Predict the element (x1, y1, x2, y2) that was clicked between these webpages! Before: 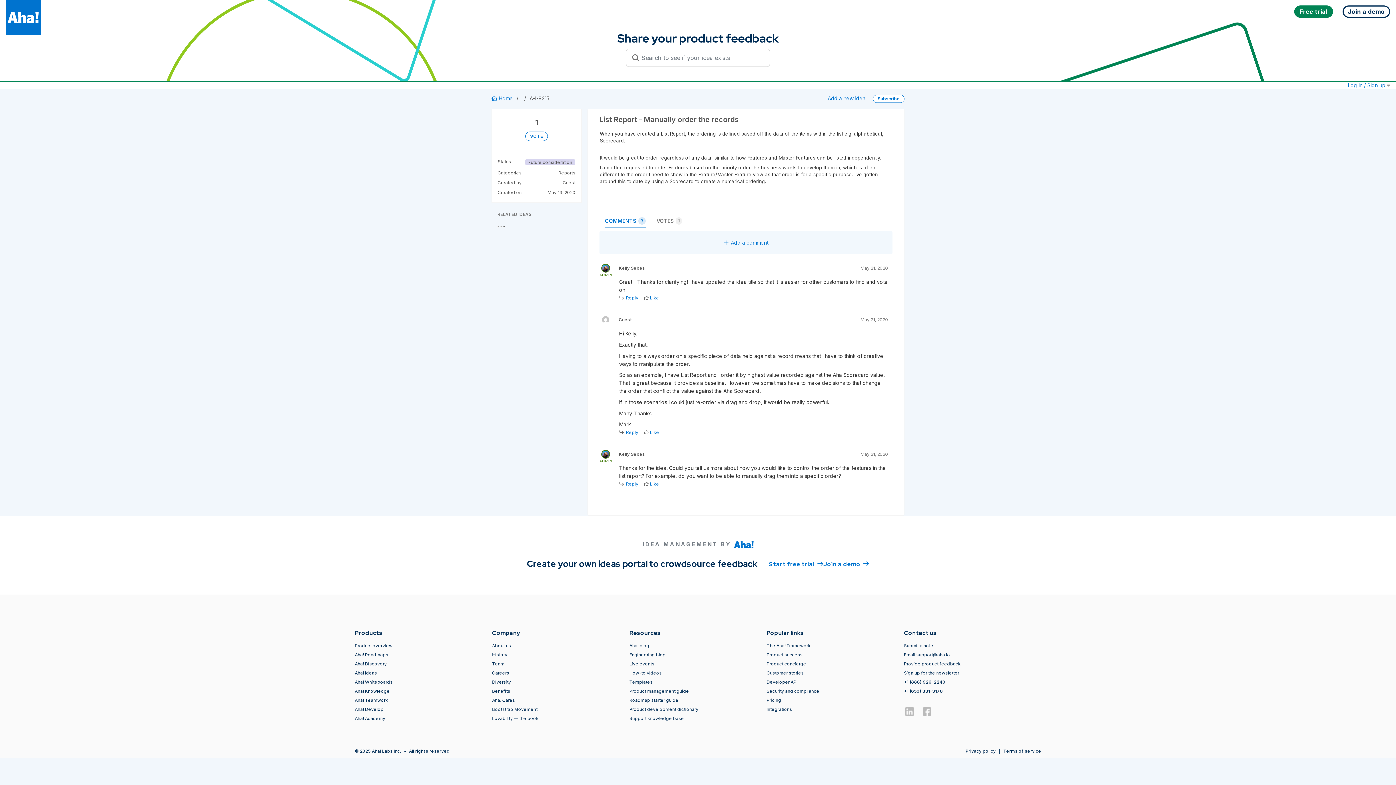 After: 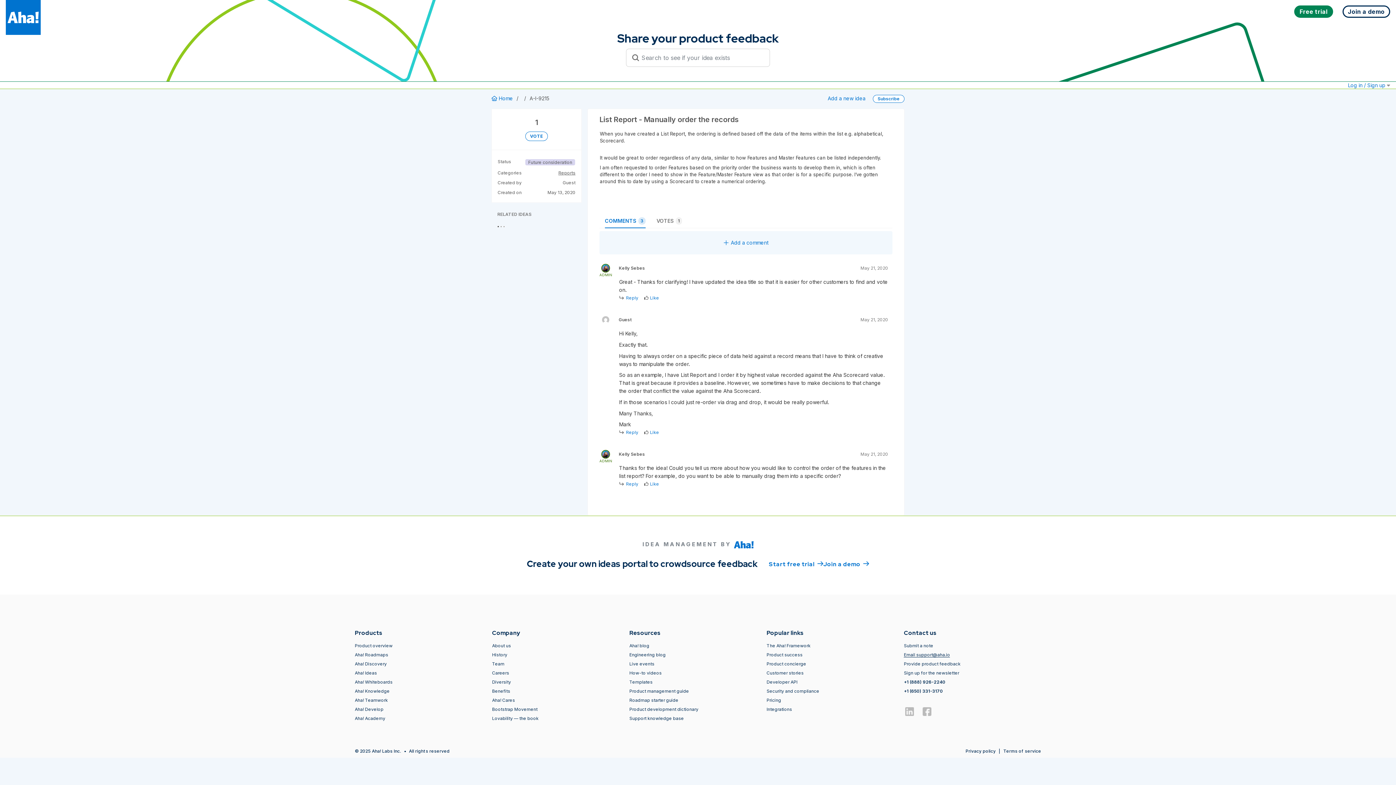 Action: label: Email support@aha.io bbox: (904, 652, 950, 657)